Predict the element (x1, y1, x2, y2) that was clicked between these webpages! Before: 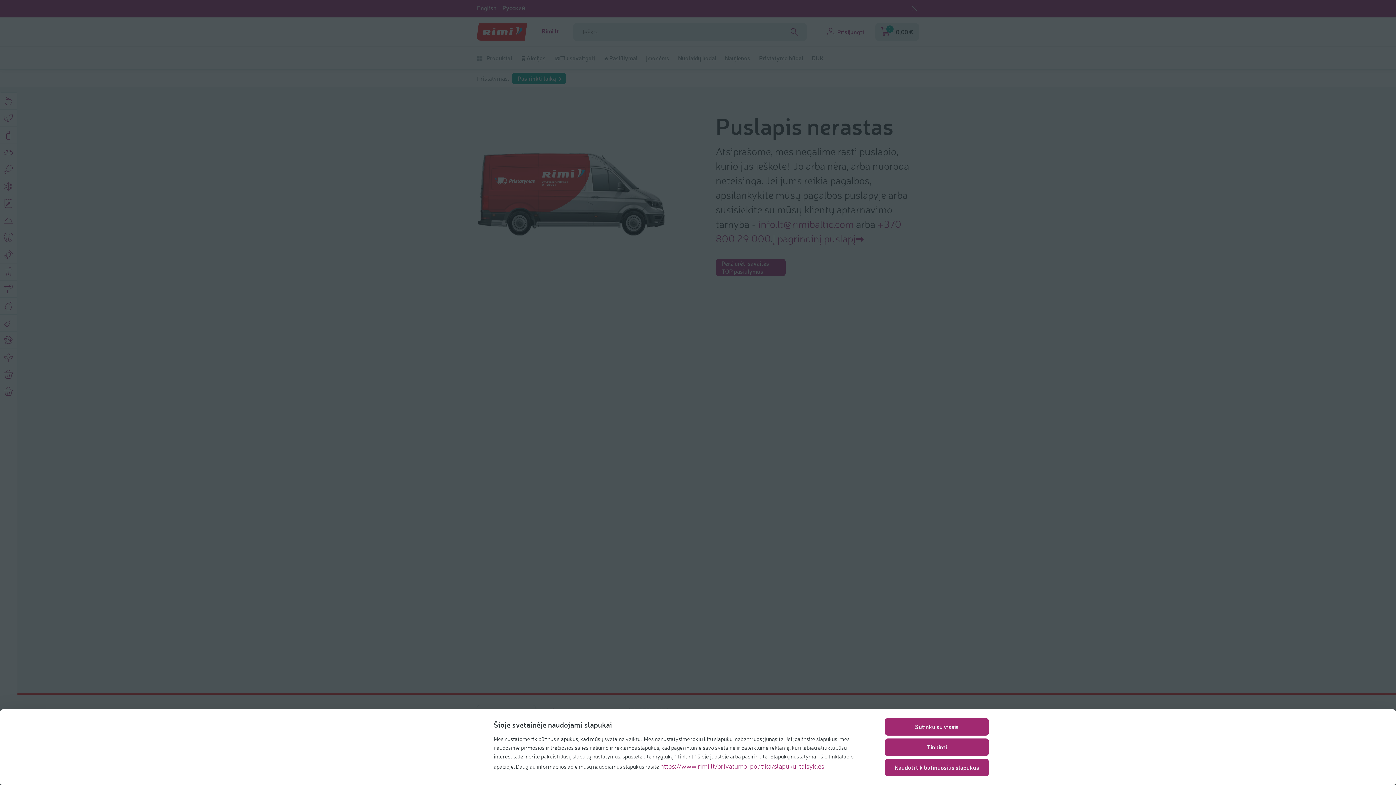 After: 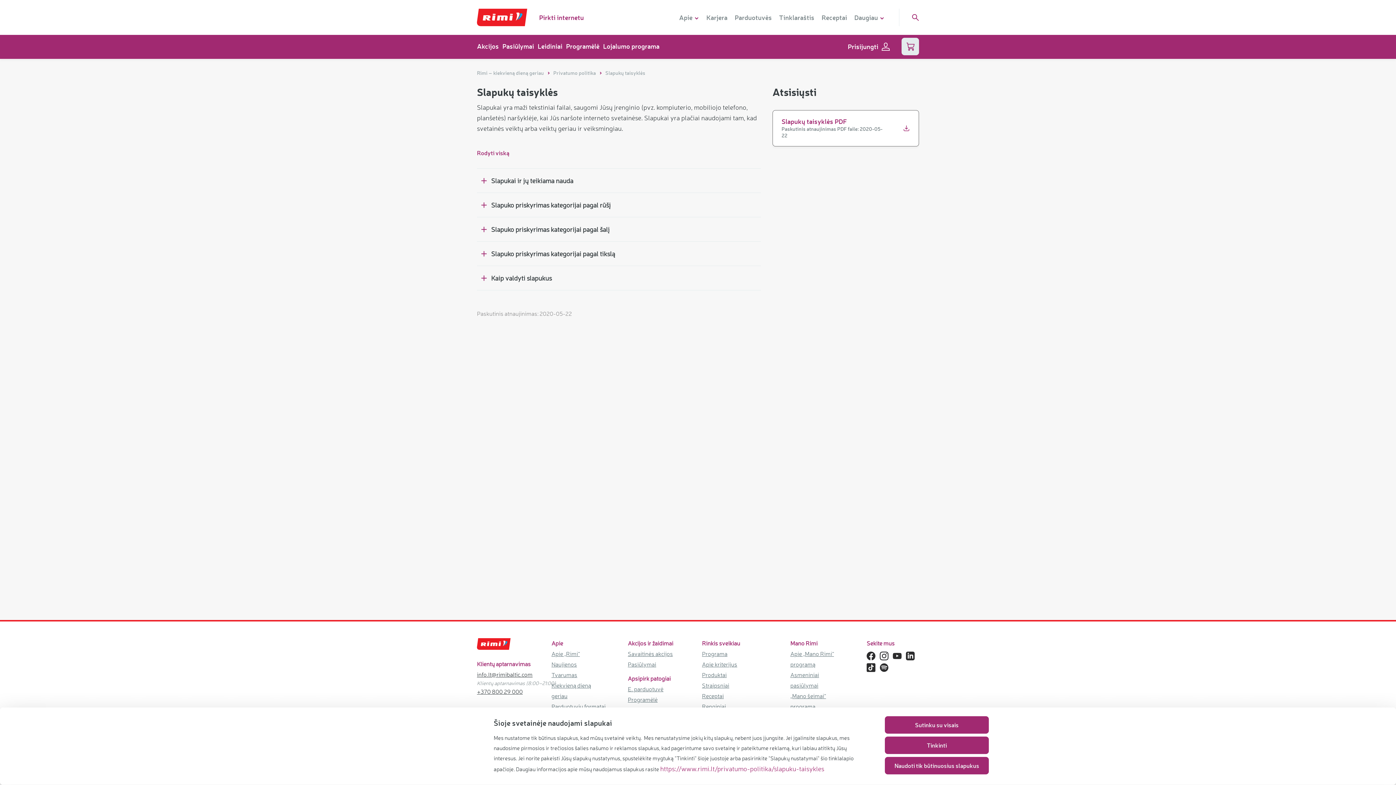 Action: bbox: (660, 762, 824, 770) label: https://www.rimi.lt/privatumo-politika/slapuku-taisykles